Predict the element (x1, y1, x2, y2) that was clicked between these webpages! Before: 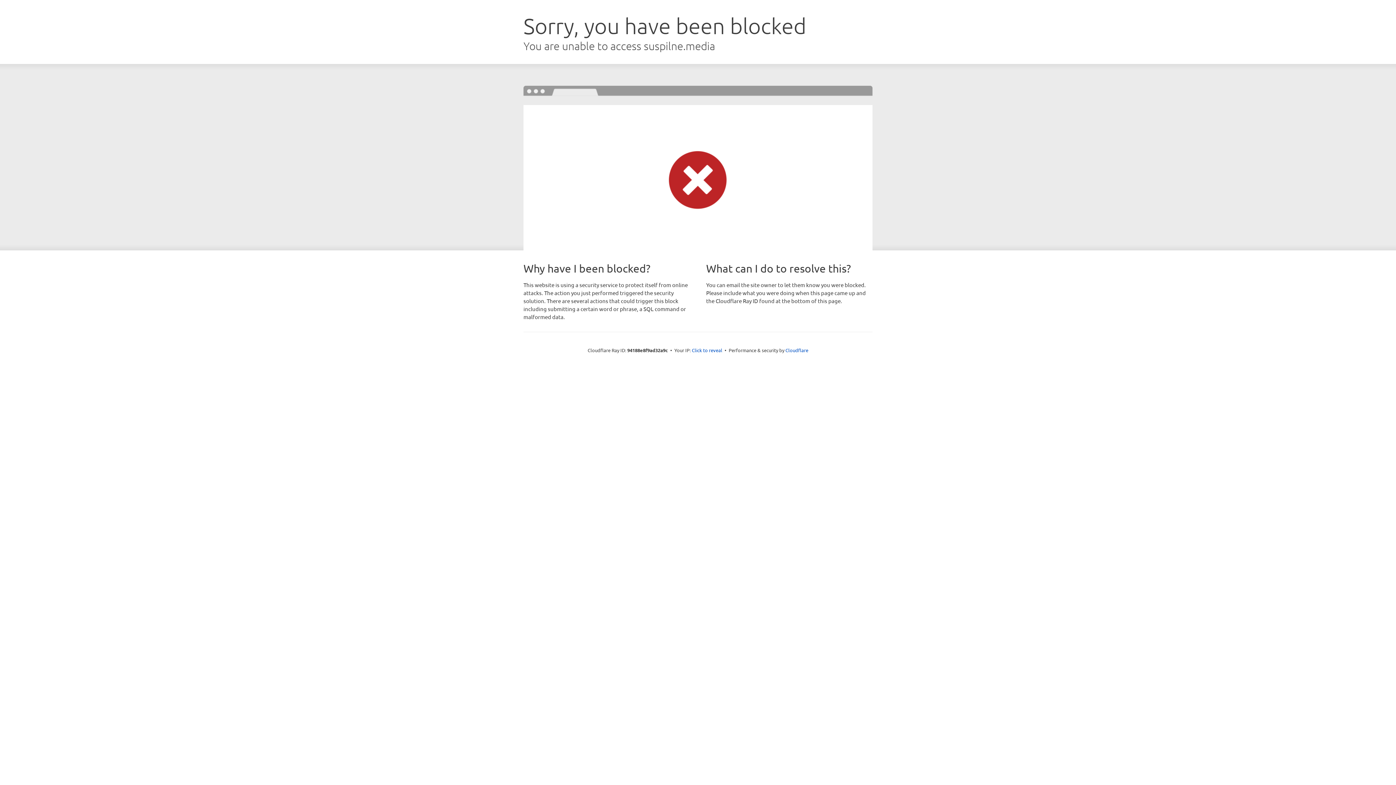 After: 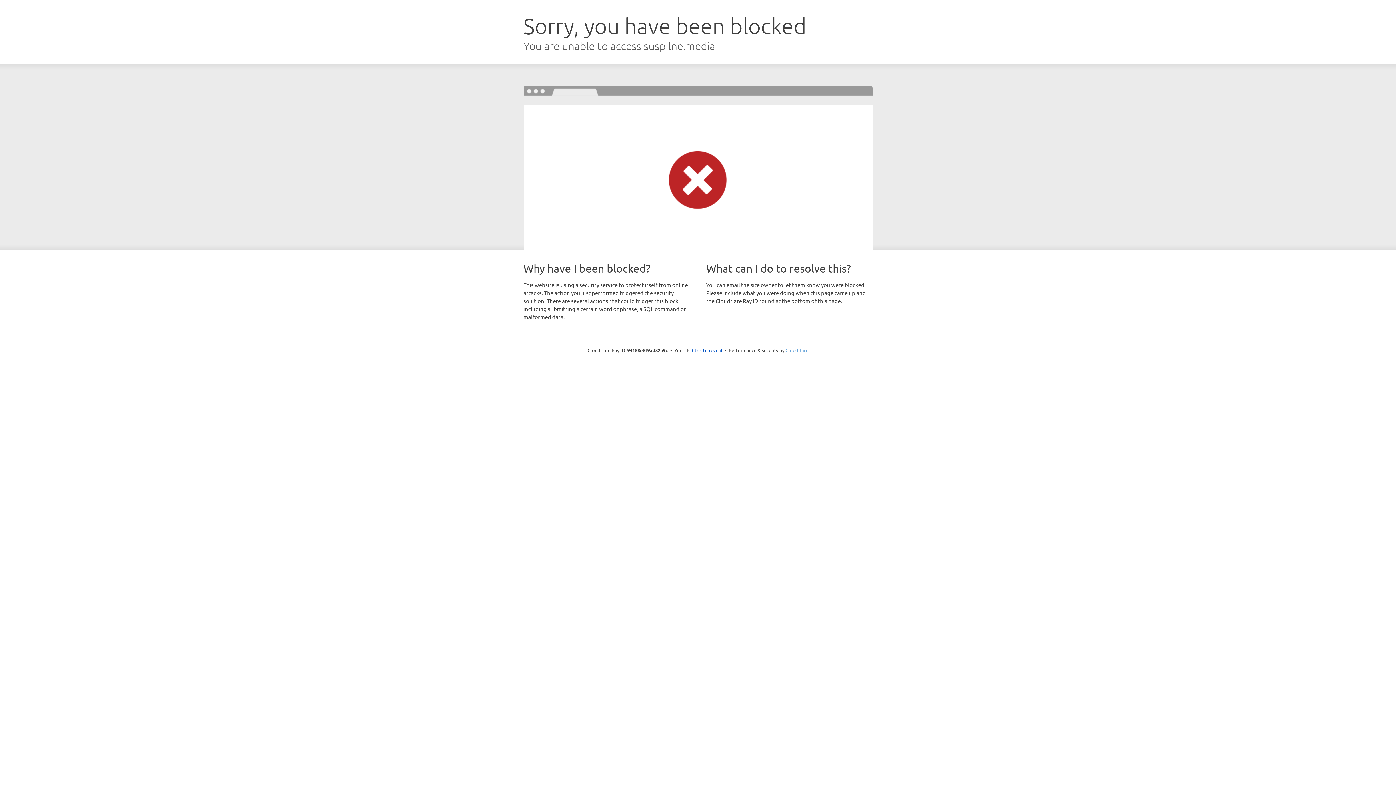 Action: bbox: (785, 347, 808, 353) label: Cloudflare